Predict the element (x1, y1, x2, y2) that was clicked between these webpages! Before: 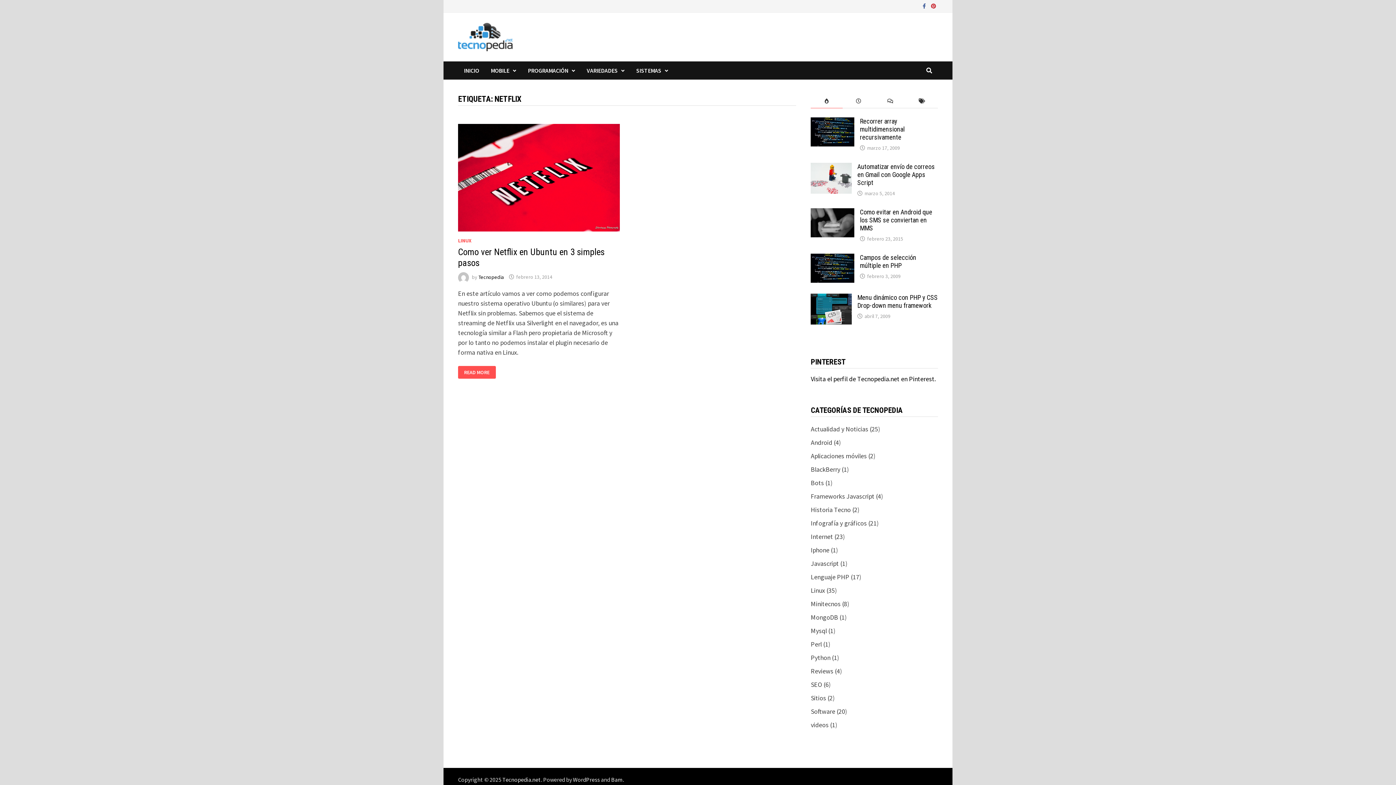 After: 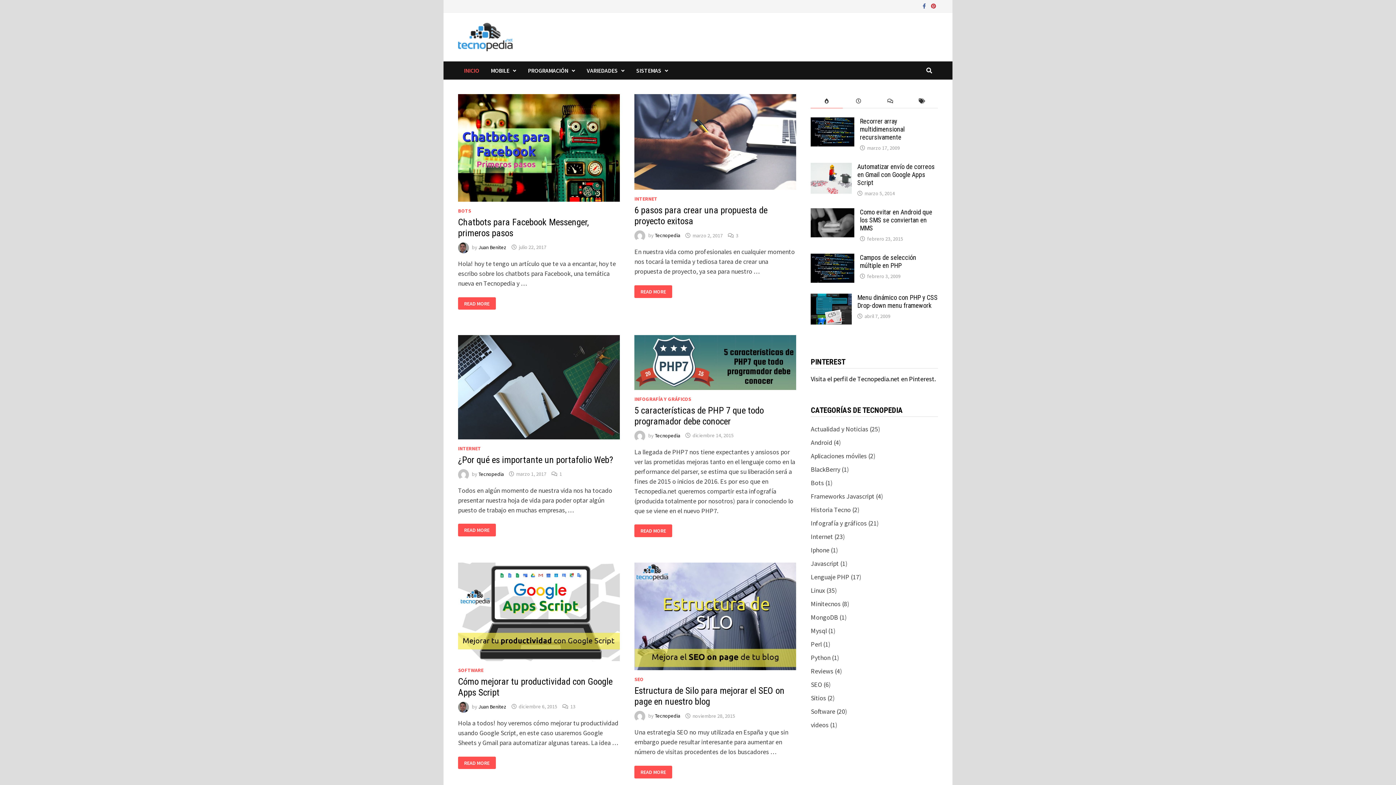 Action: bbox: (502, 776, 541, 783) label: Tecnopedia.net